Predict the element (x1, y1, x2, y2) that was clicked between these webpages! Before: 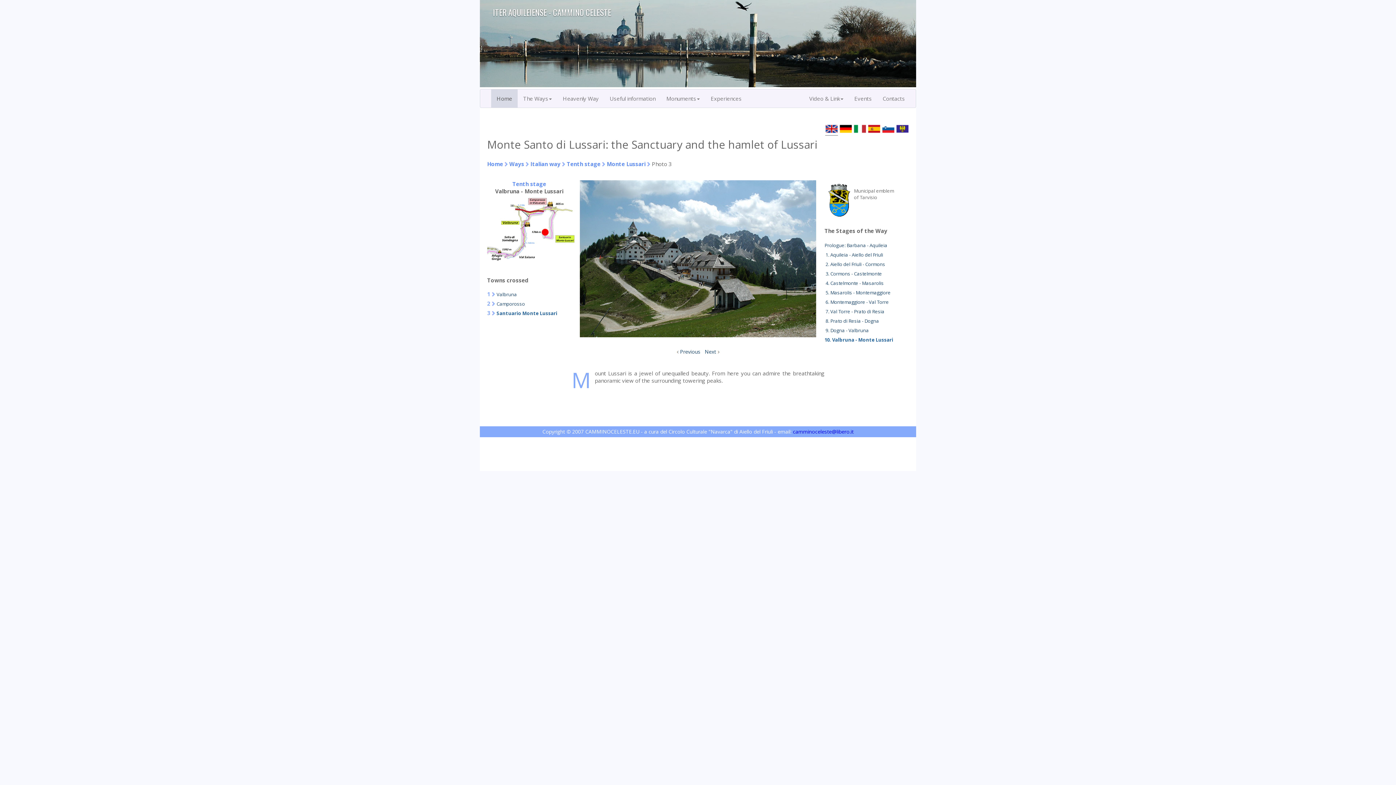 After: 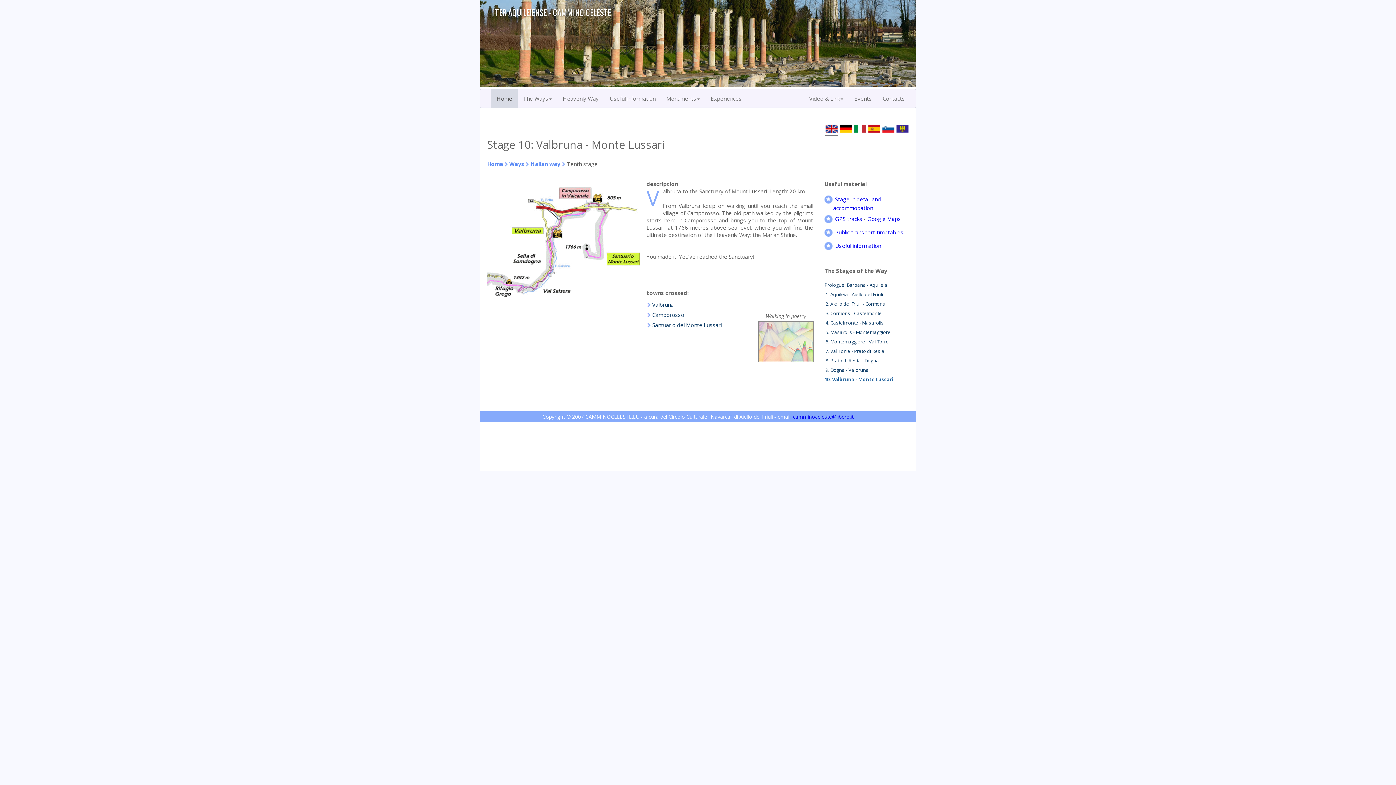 Action: label: Tenth stage bbox: (512, 180, 546, 187)